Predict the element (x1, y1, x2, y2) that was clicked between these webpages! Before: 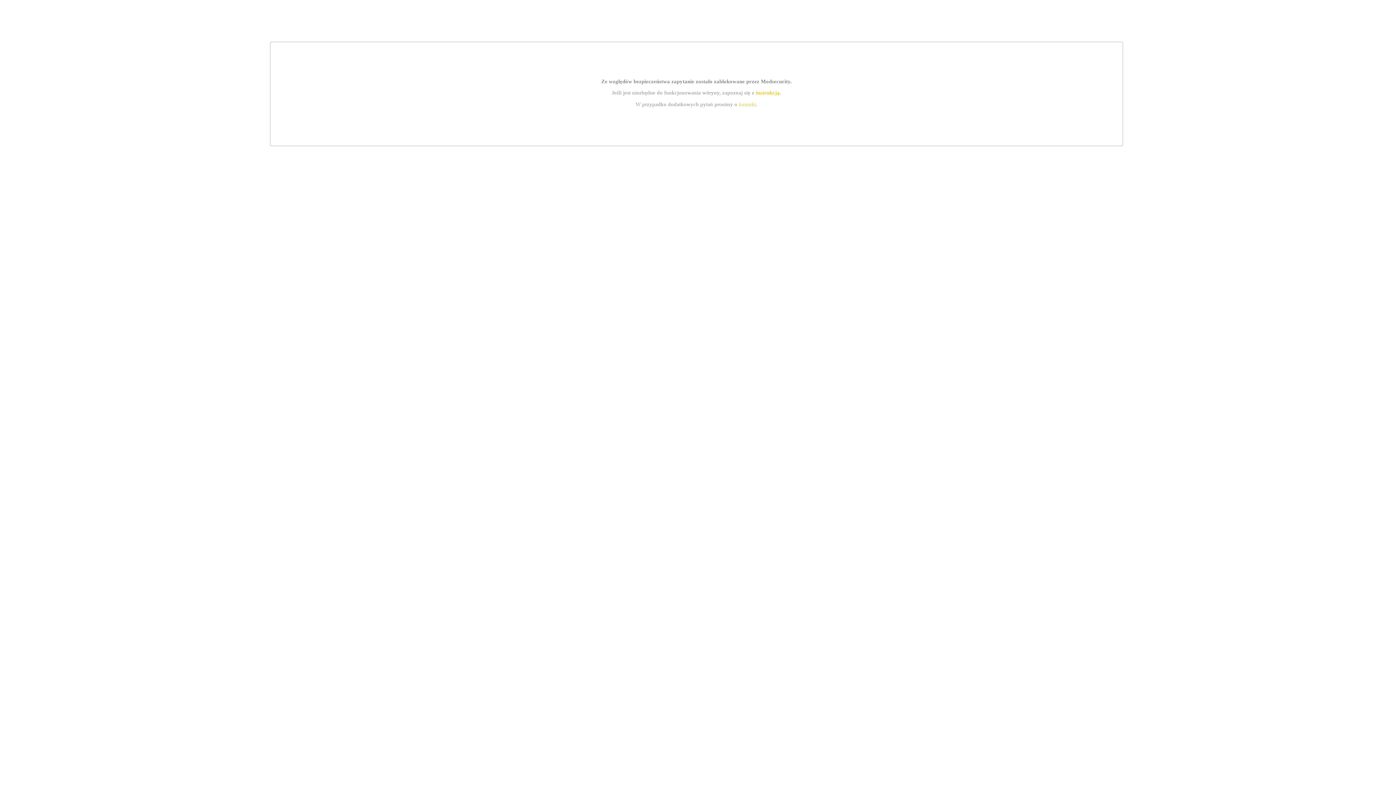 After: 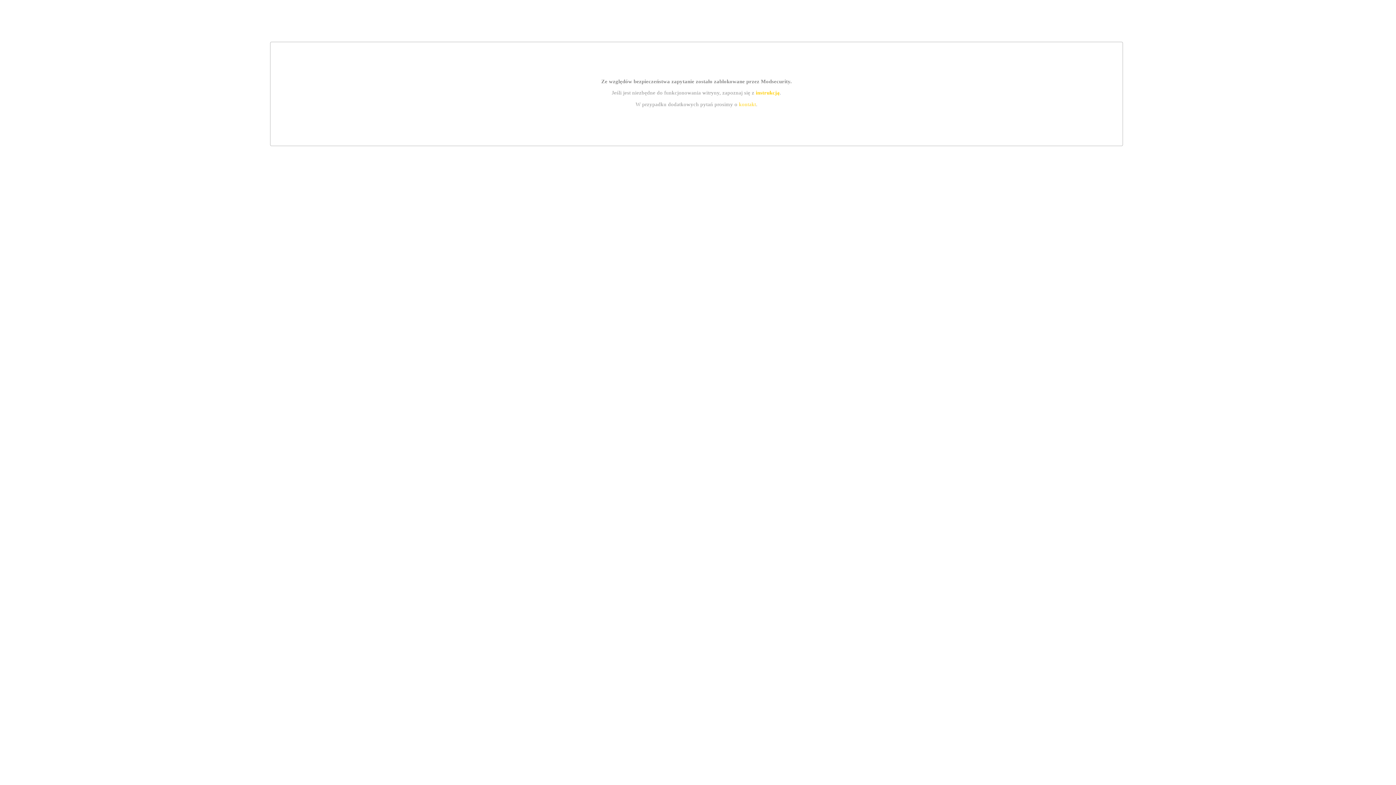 Action: label: instrukcją bbox: (755, 89, 779, 95)